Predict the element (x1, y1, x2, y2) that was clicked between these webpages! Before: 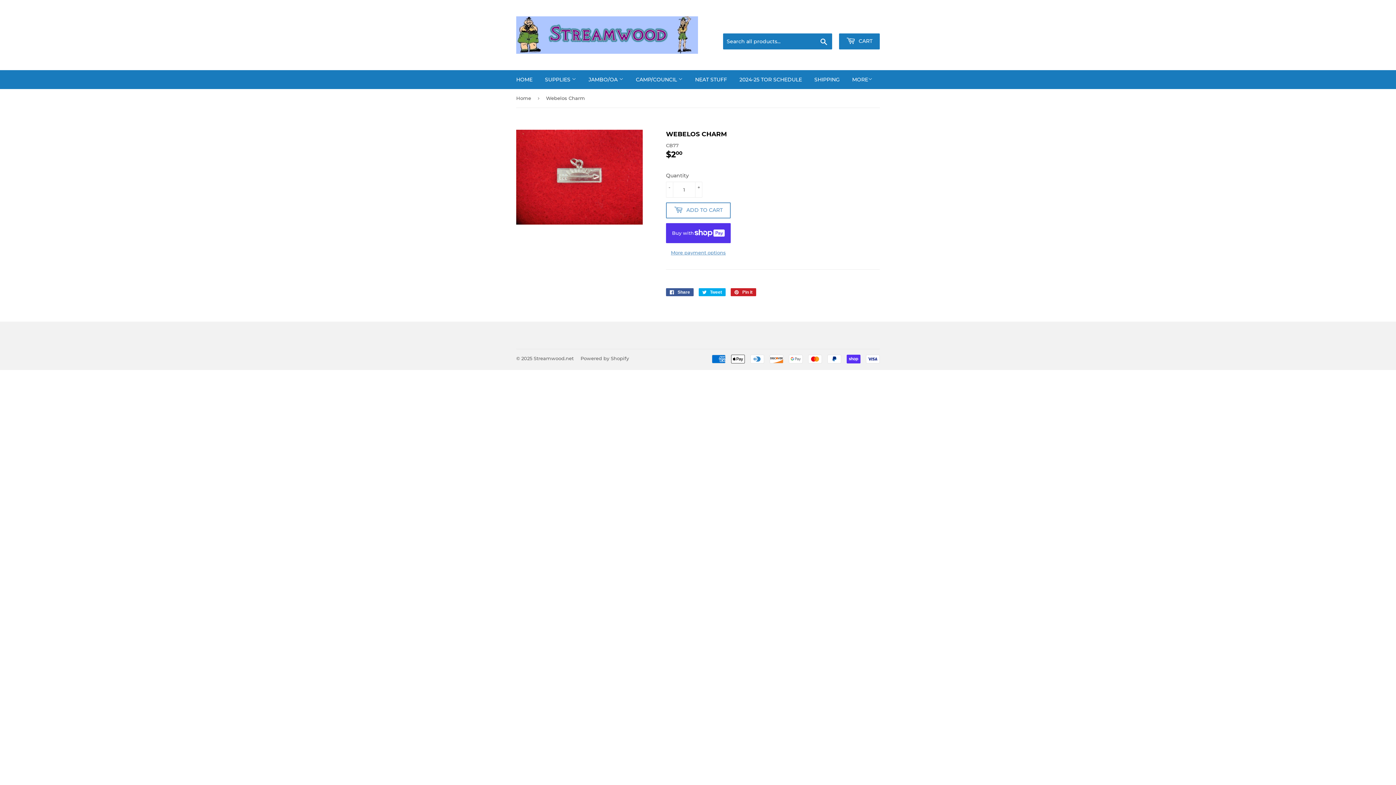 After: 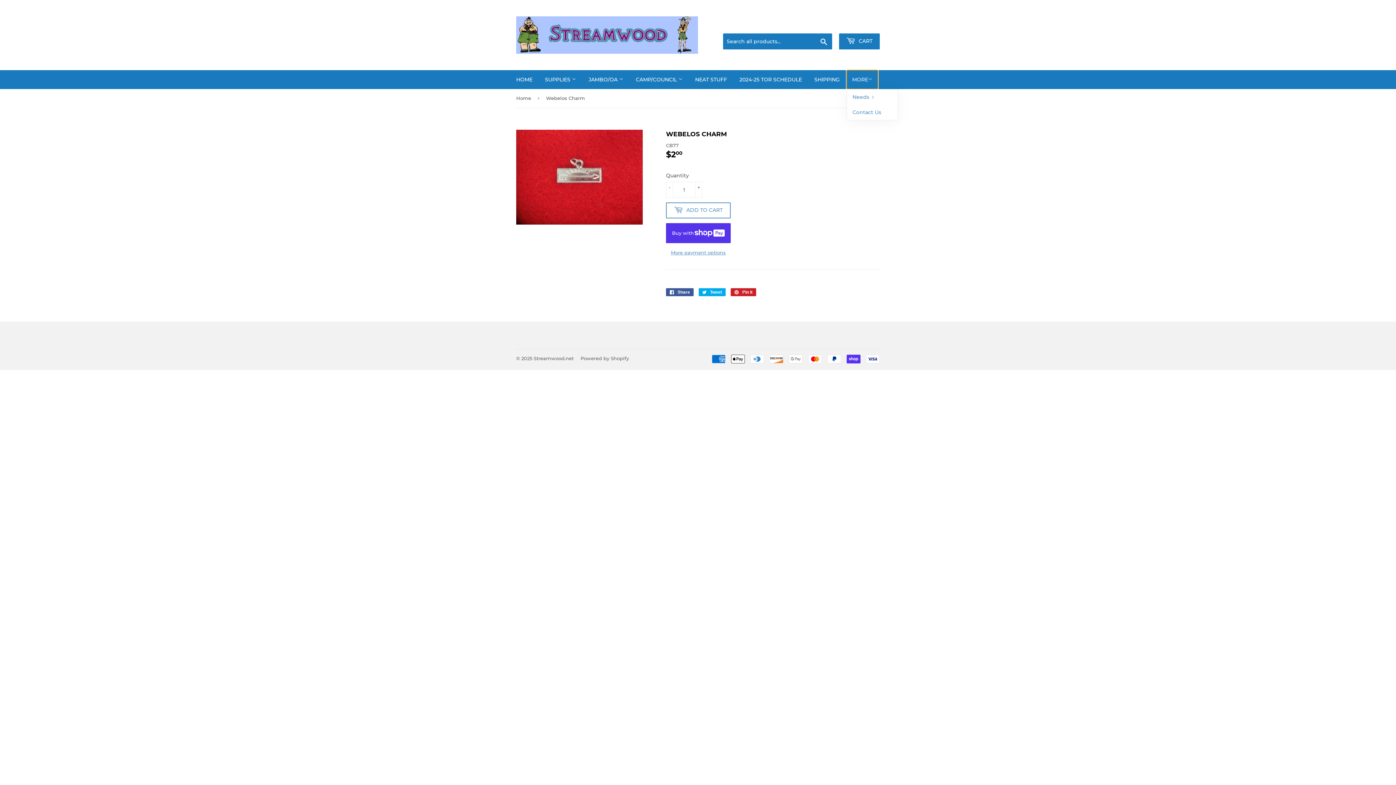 Action: label: MORE bbox: (846, 70, 878, 89)